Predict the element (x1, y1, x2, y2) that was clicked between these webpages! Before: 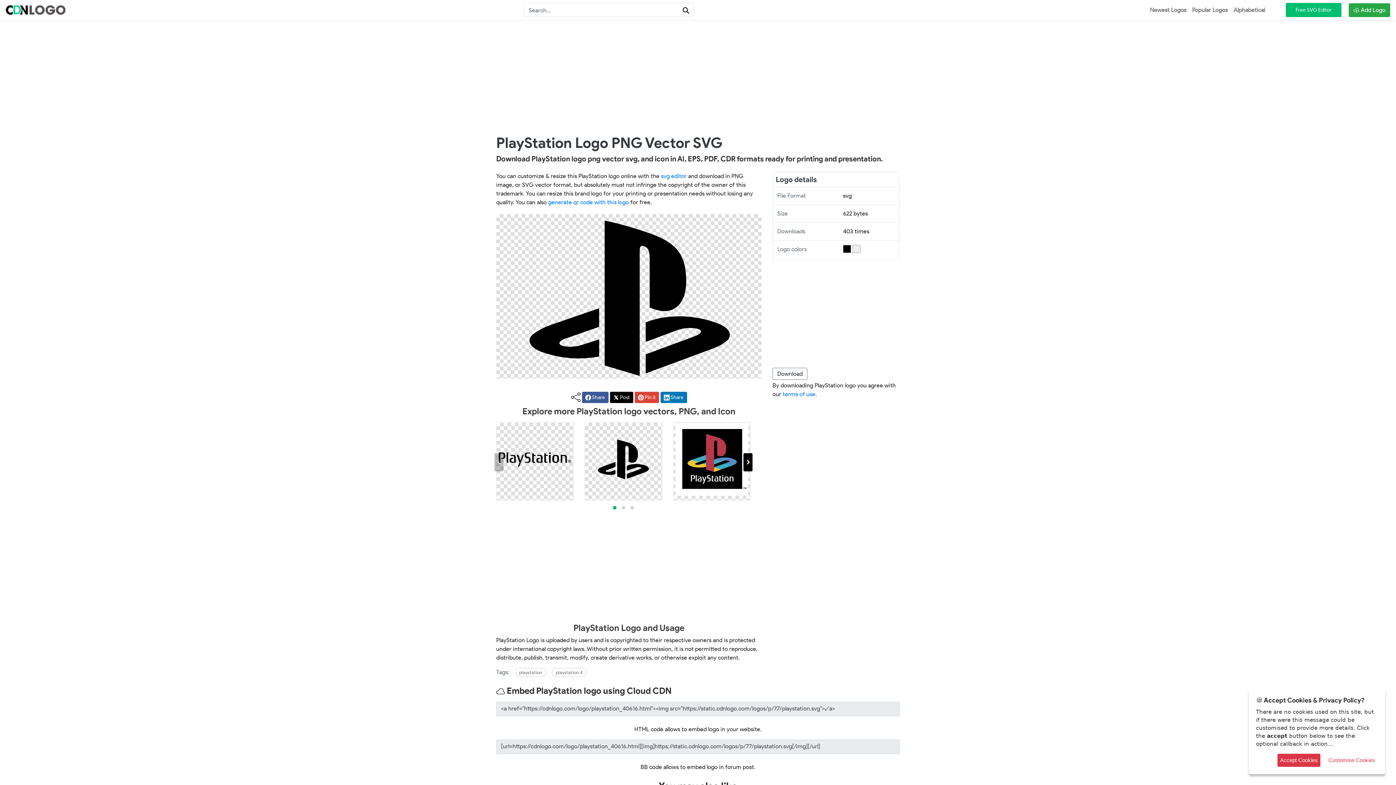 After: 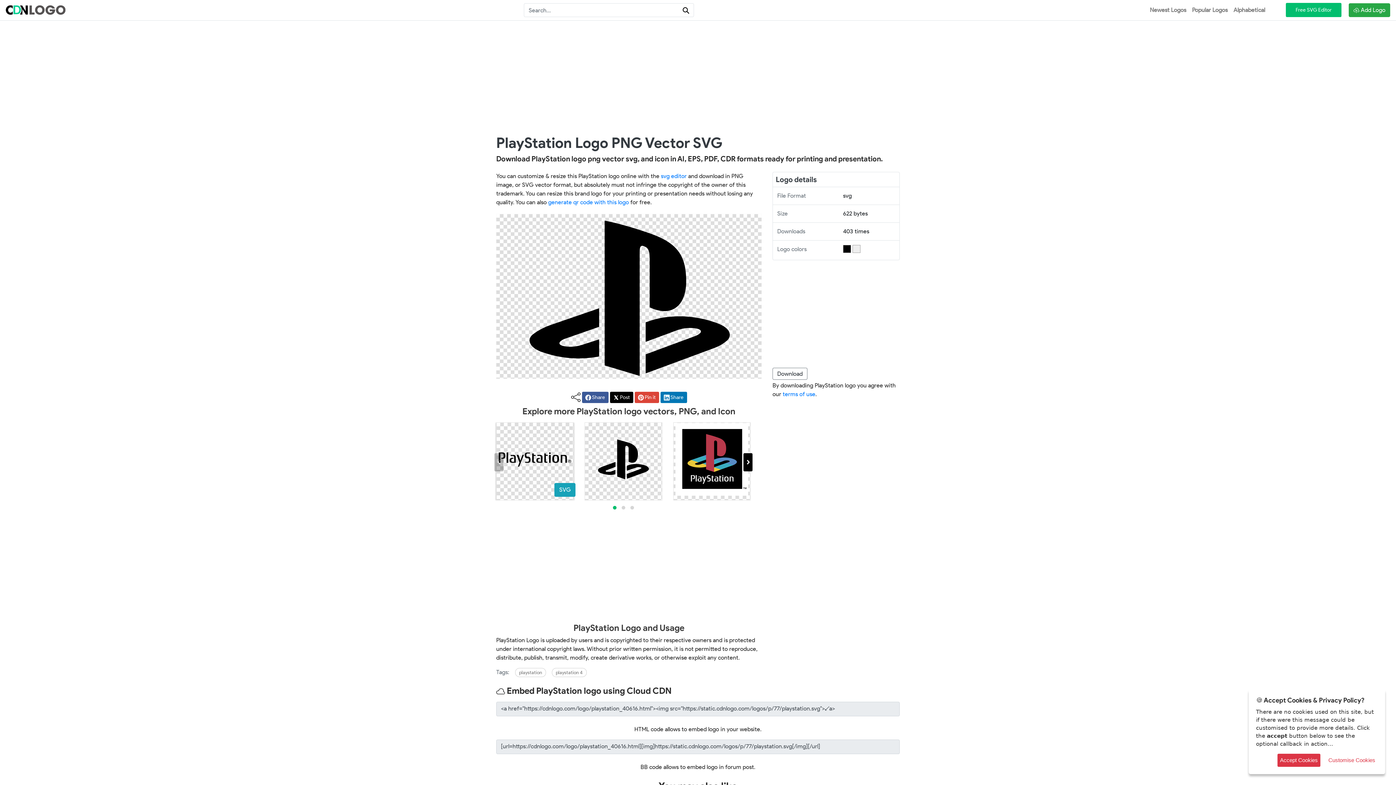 Action: bbox: (496, 422, 573, 500)